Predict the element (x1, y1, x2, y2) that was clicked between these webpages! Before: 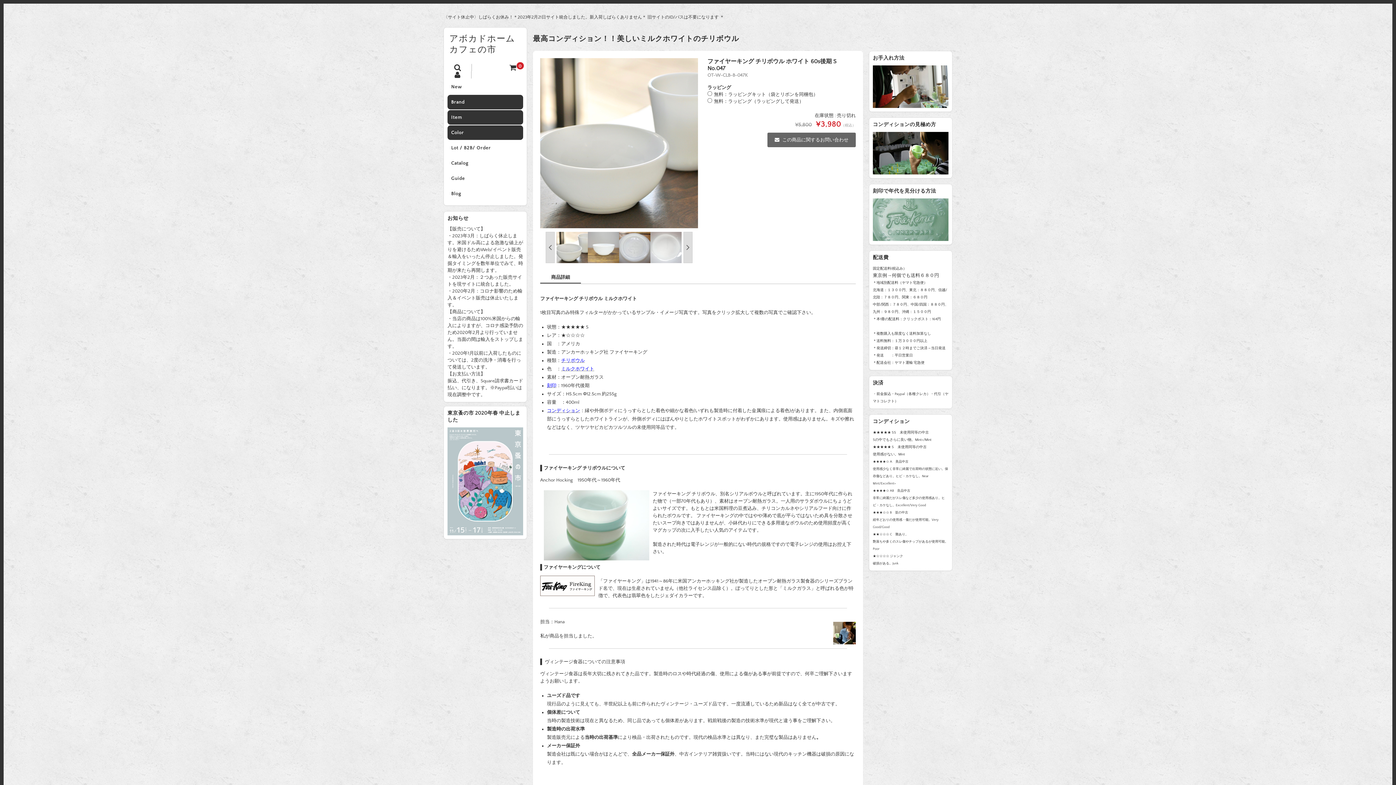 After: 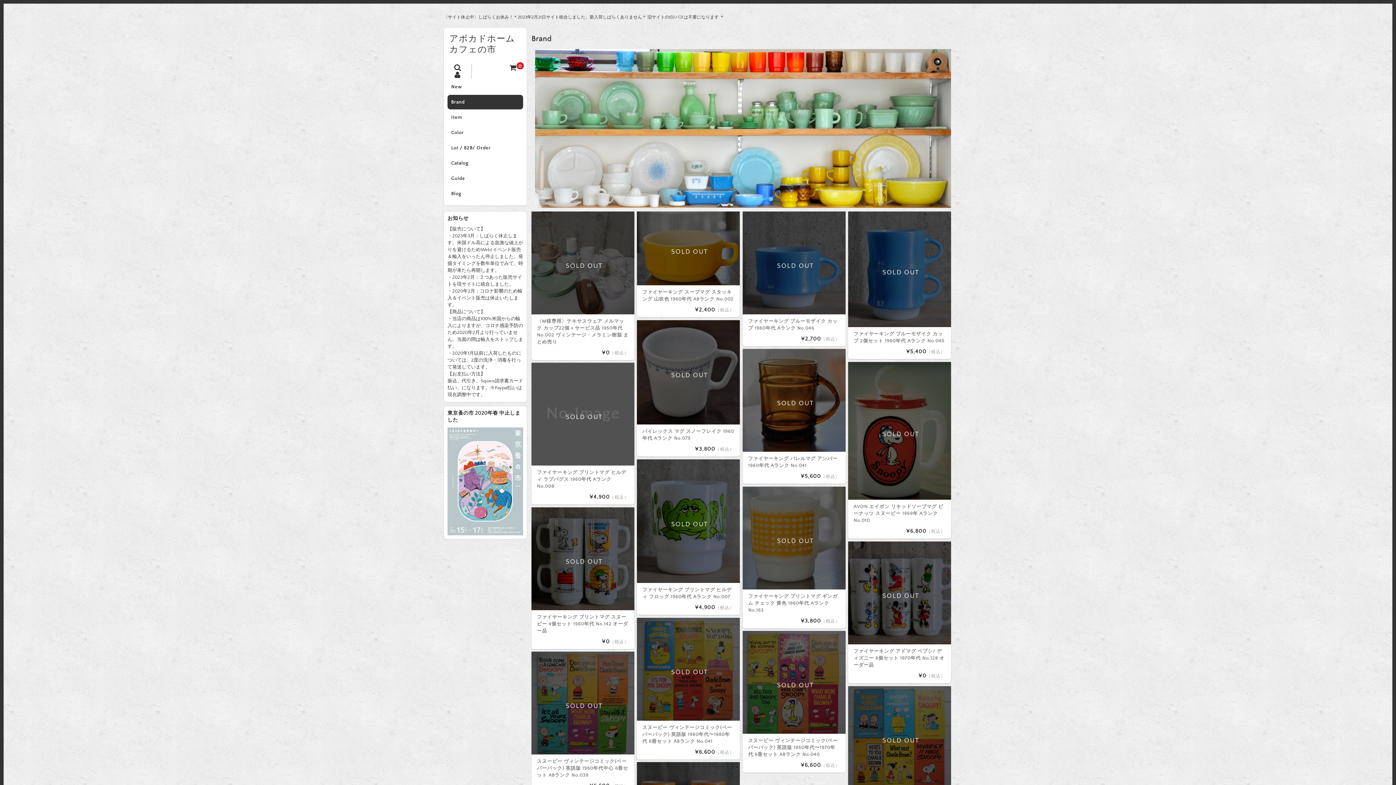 Action: bbox: (447, 94, 523, 109) label: Brand